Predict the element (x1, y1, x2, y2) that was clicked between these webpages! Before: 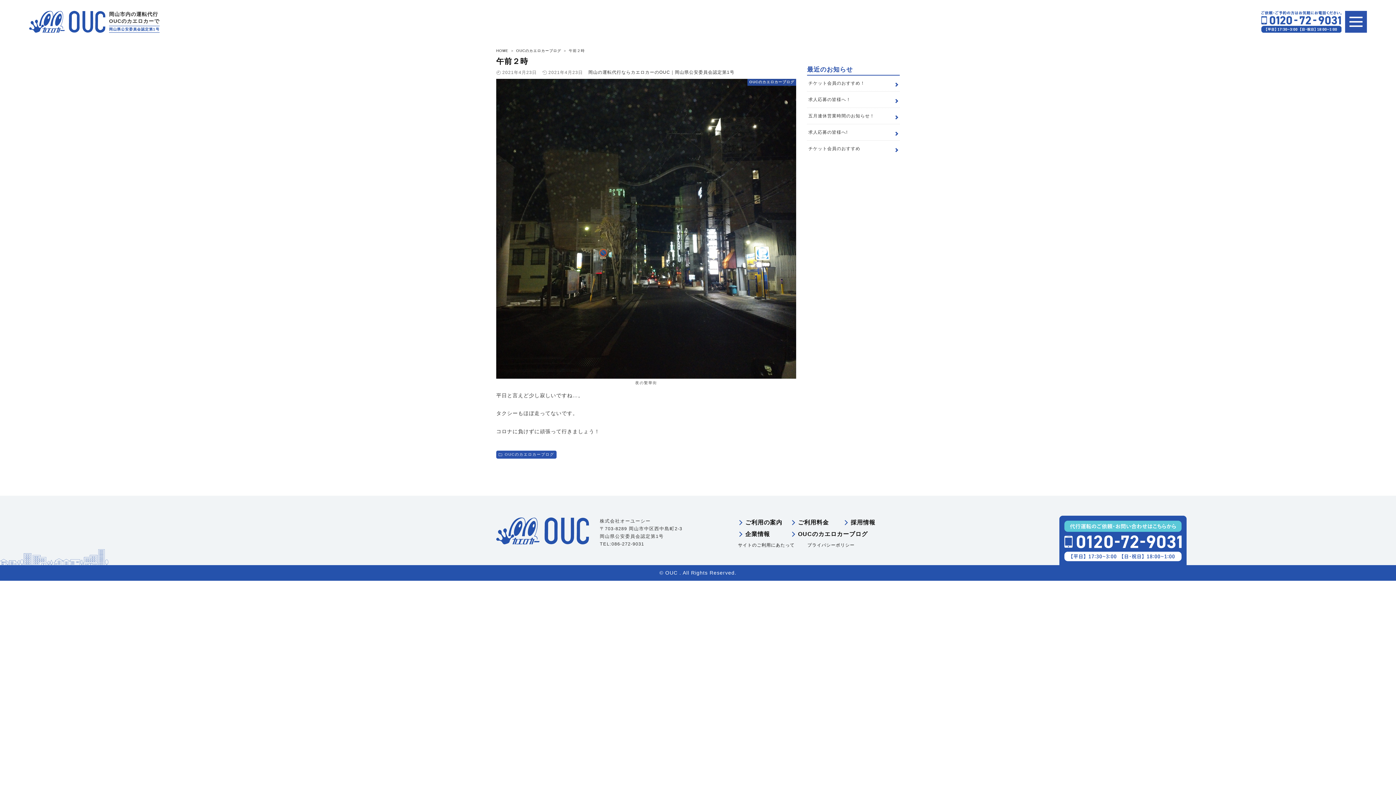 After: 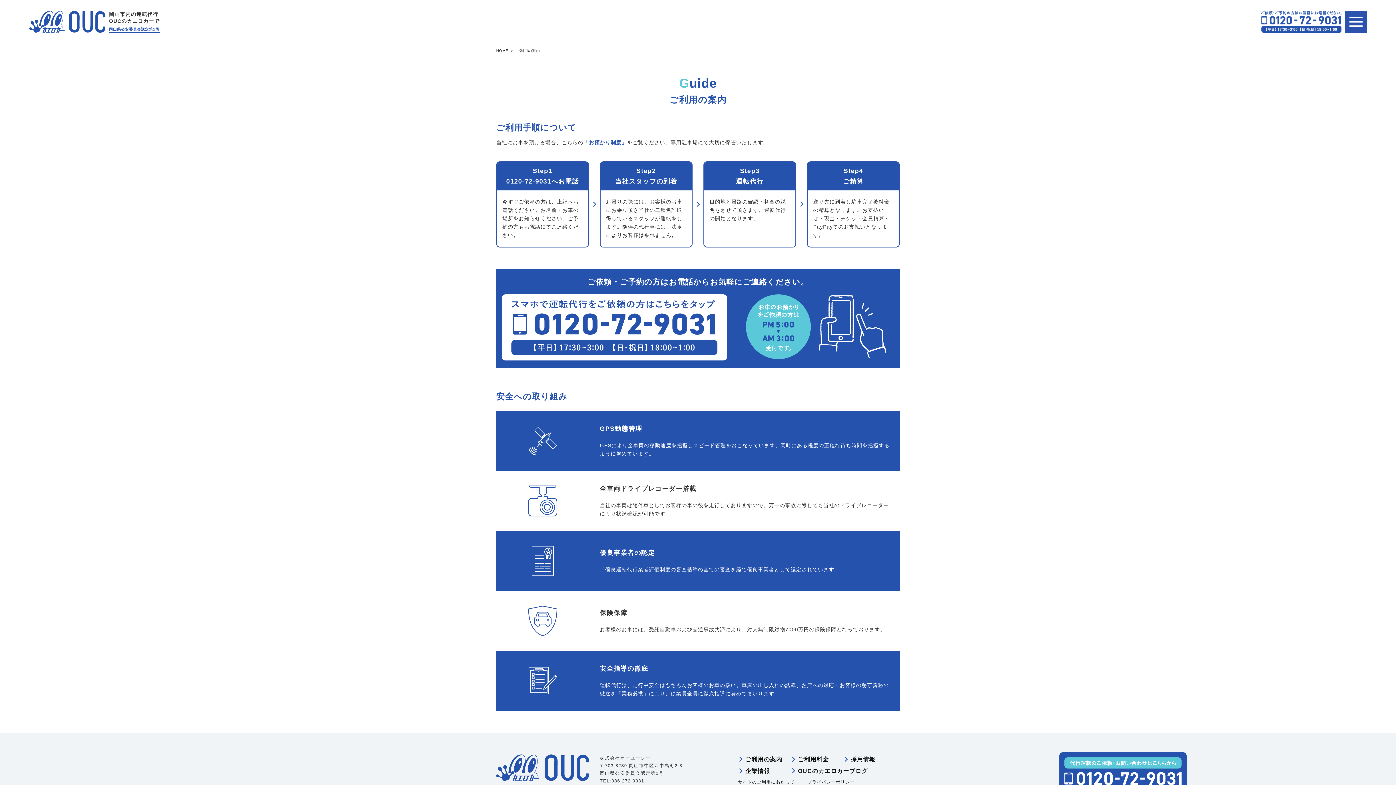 Action: label: ご利用の案内 bbox: (738, 519, 782, 525)